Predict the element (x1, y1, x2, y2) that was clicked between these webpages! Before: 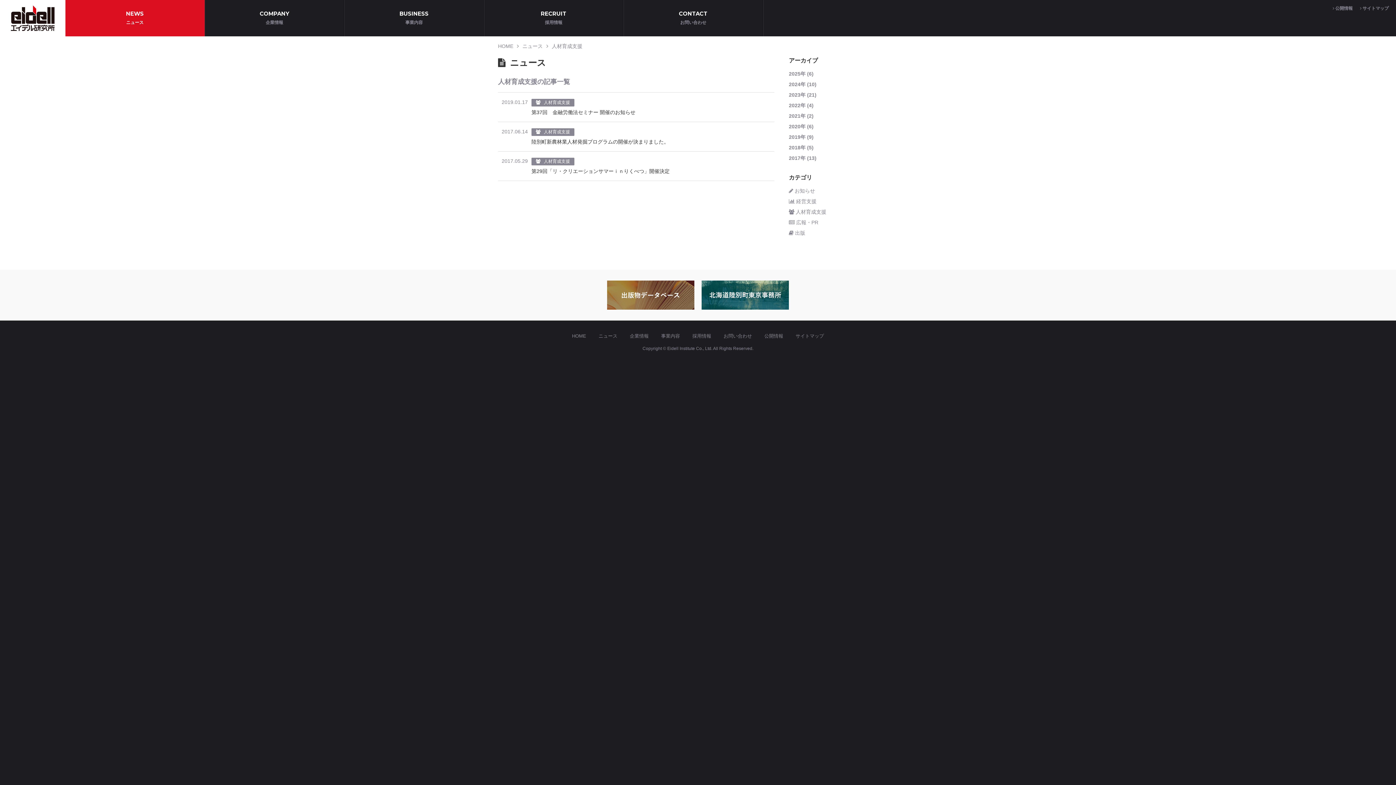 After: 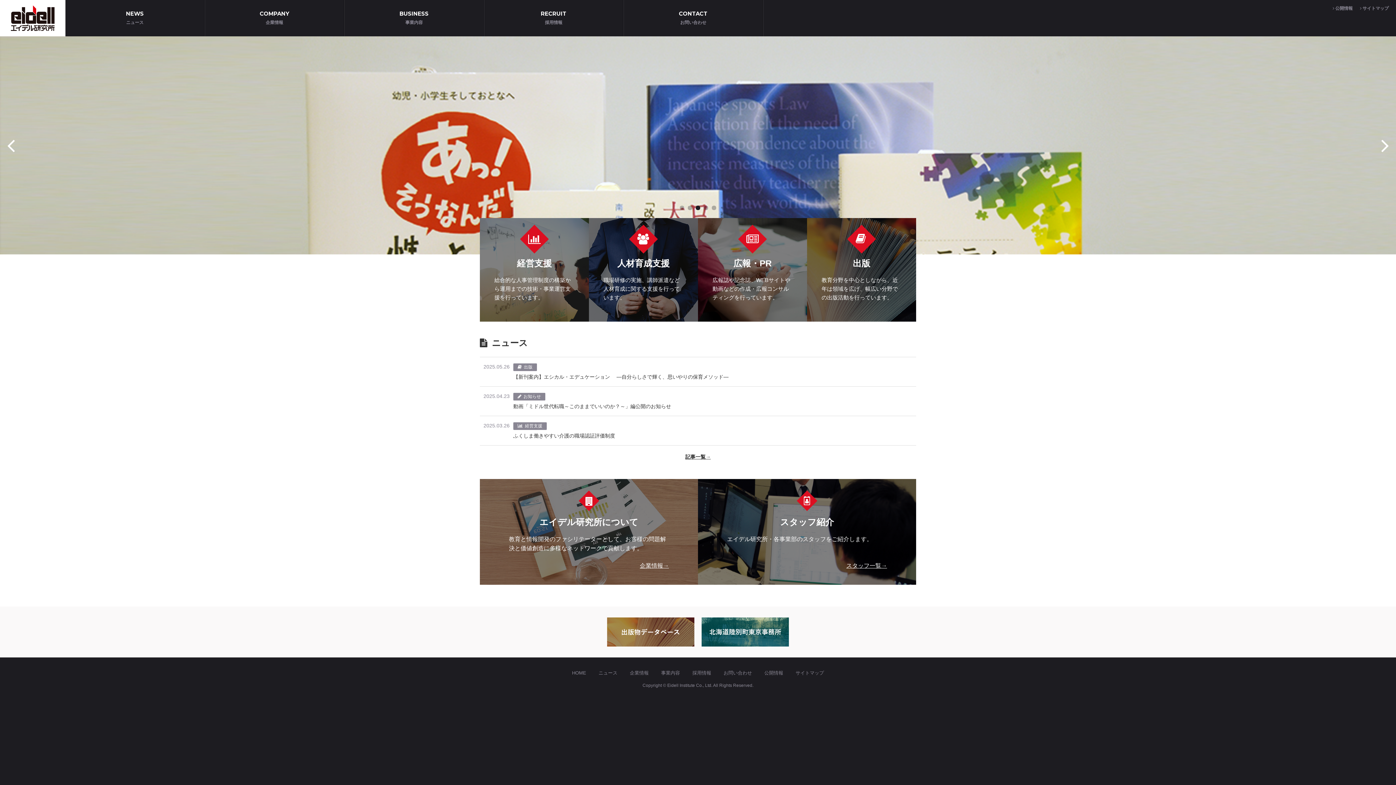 Action: bbox: (0, 0, 65, 36)